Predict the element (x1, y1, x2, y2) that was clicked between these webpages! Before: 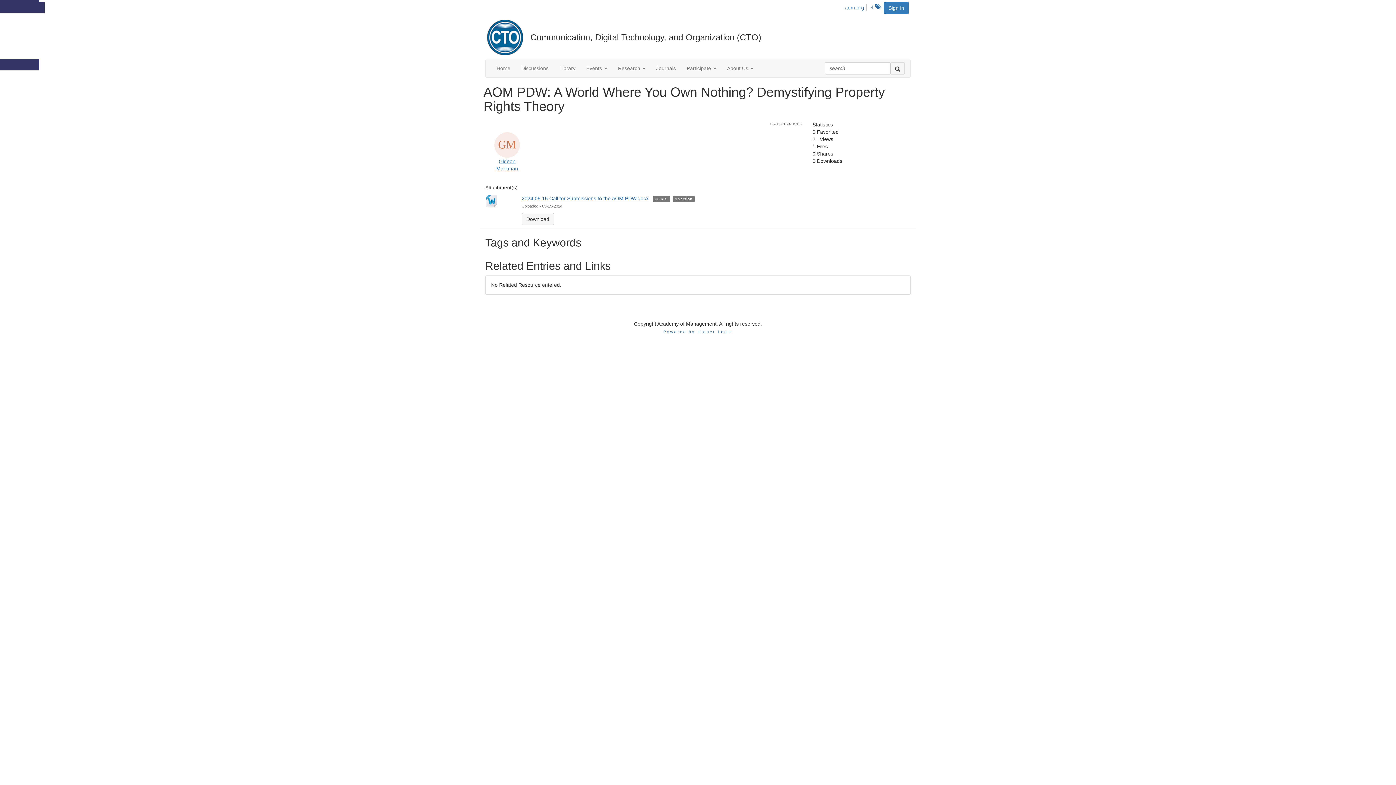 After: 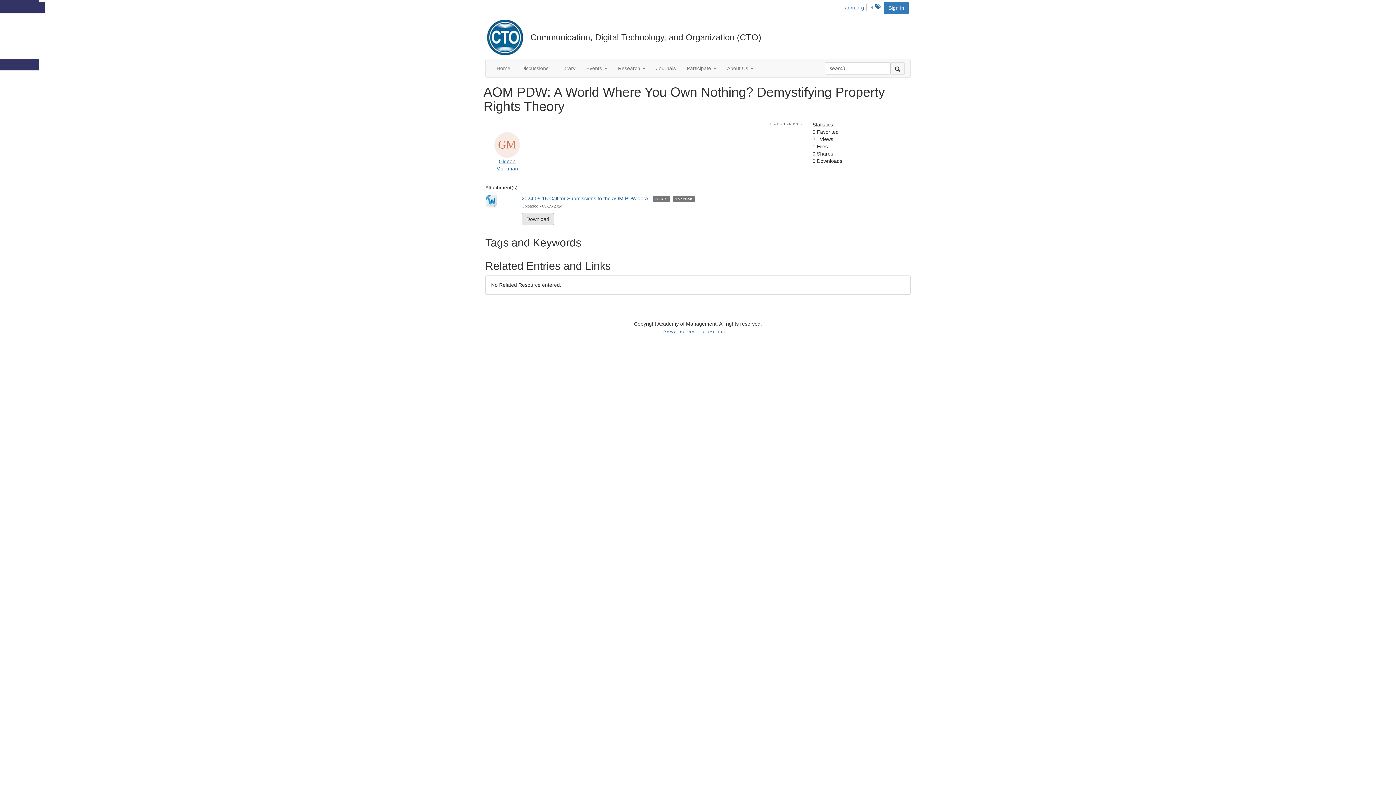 Action: label: Download bbox: (521, 213, 554, 225)